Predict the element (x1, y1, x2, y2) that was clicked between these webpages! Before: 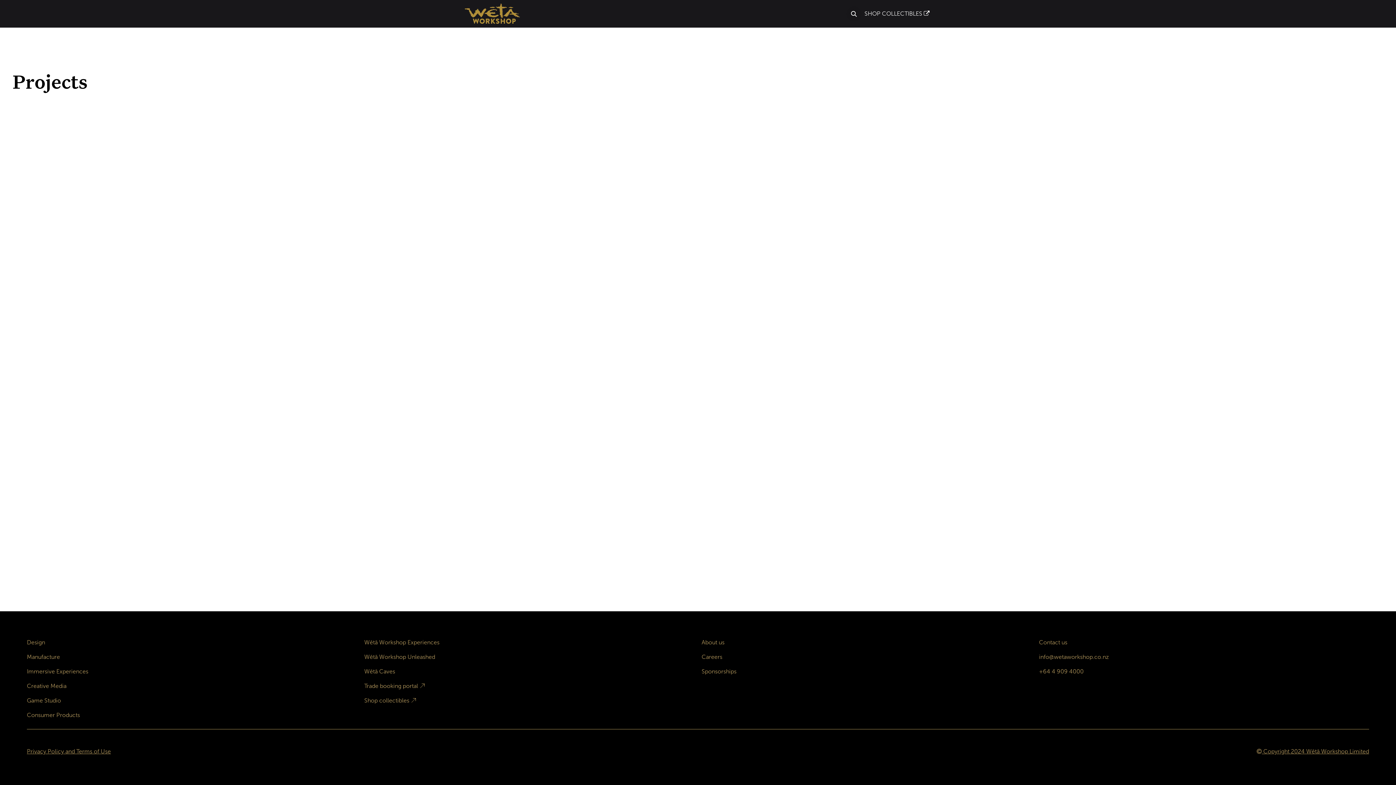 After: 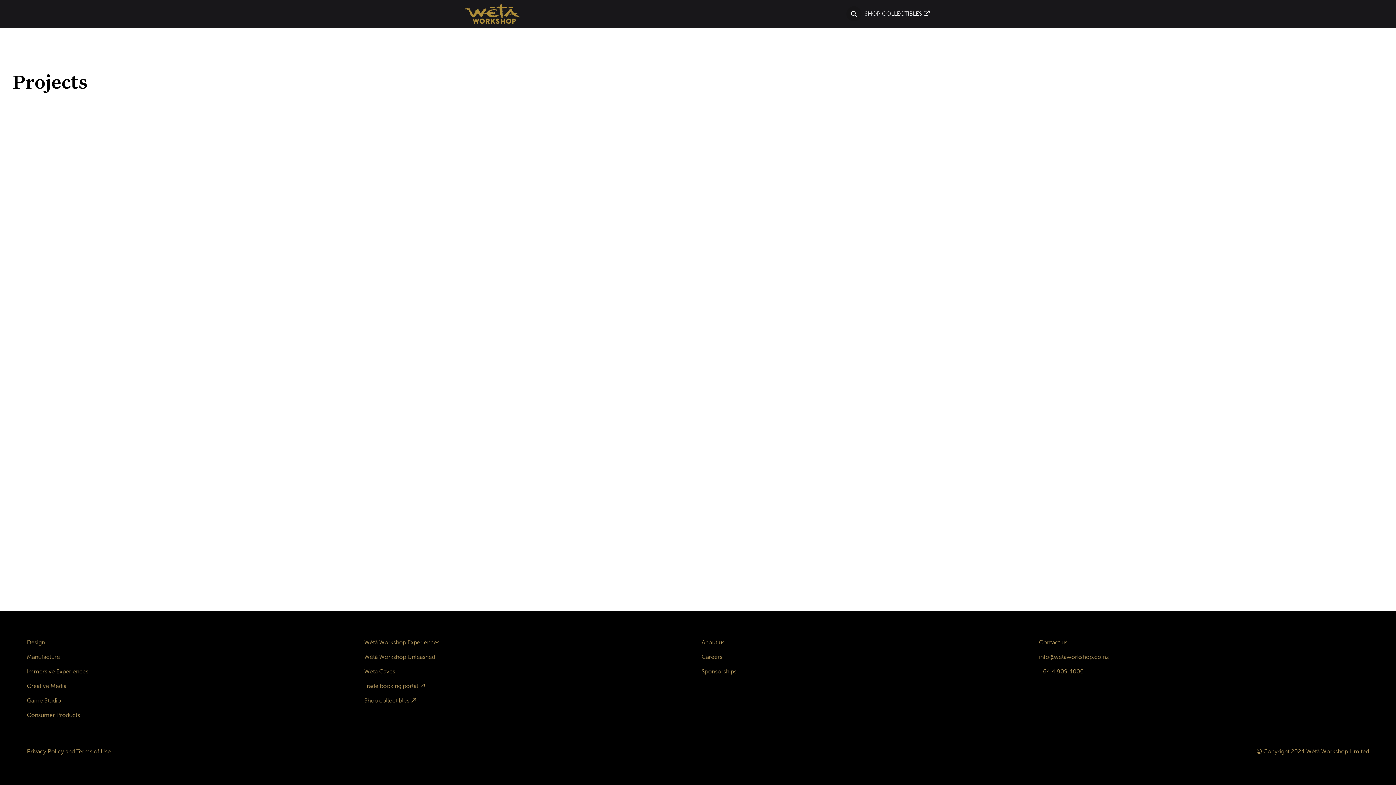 Action: bbox: (846, 6, 861, 21)